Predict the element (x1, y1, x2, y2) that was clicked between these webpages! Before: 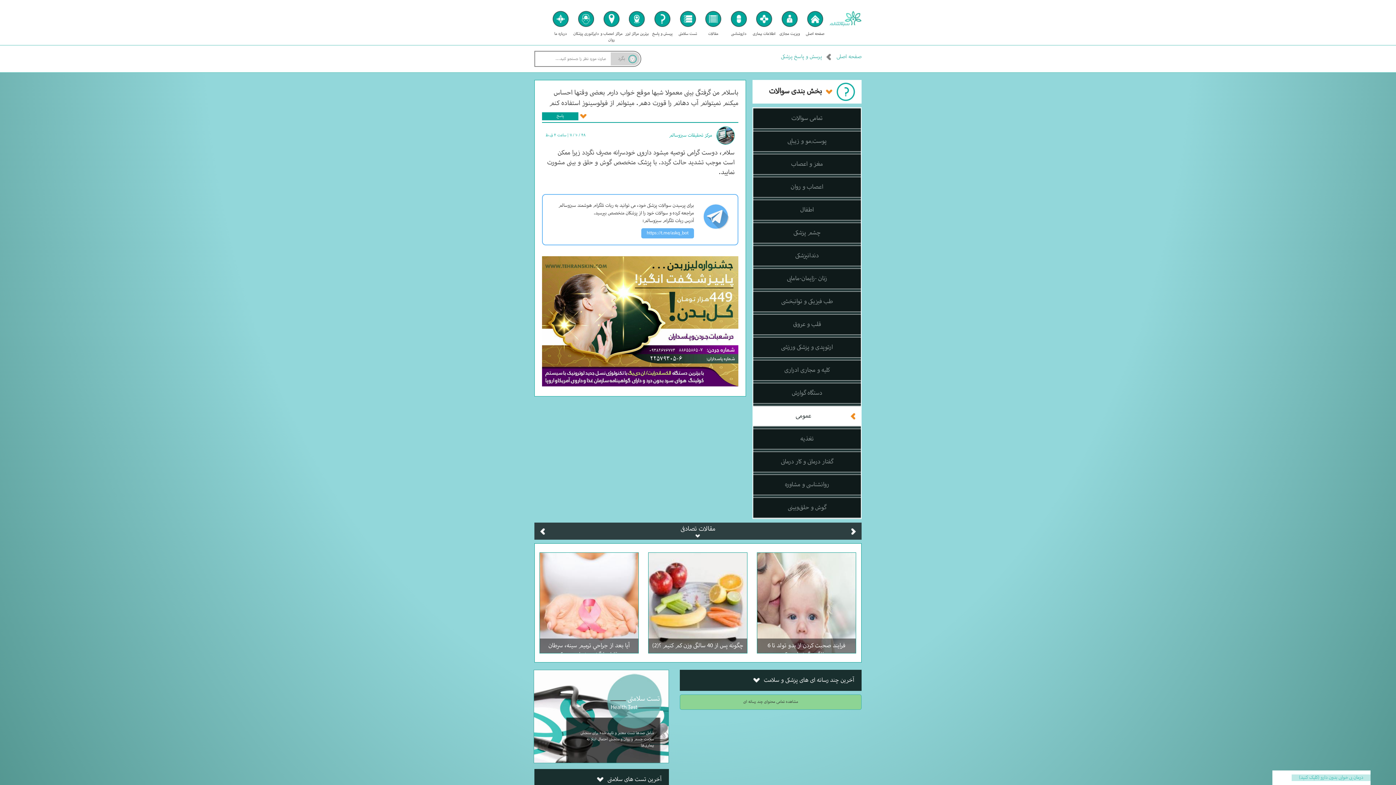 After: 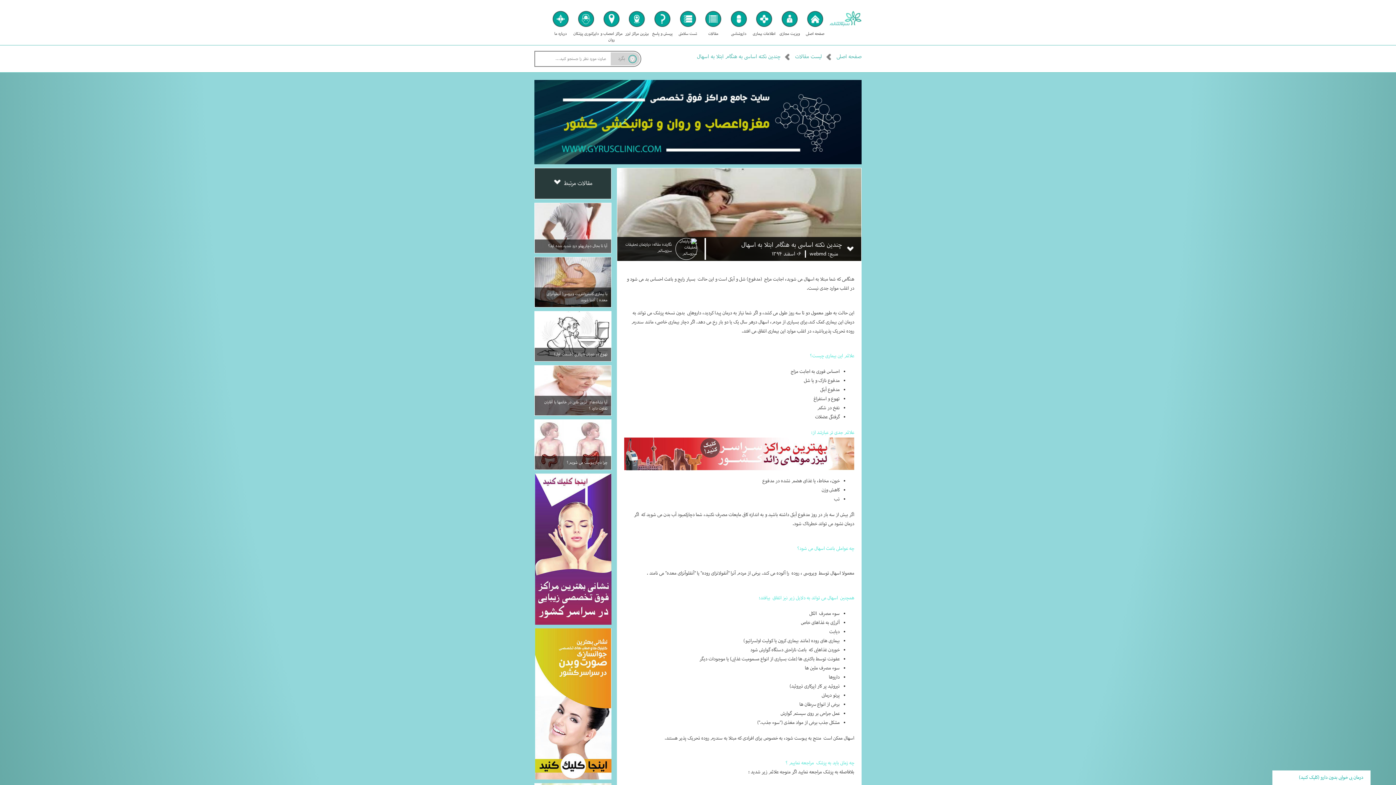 Action: label: چندین نکته اساسی به هنگام ابتلا به اسهال

برای بسیاری از مردم، اسهال درهر سال یک یا دو بار رخ می دهد. اگر شما دارای شرایط خاص، مانند سندرم روده تحریک پذیرباشید، در اغلب موارد این بیماری اتفاق می افتد.این حالت به طور معمول دو تا سه روز طول می کشد. bbox: (540, 553, 638, 655)